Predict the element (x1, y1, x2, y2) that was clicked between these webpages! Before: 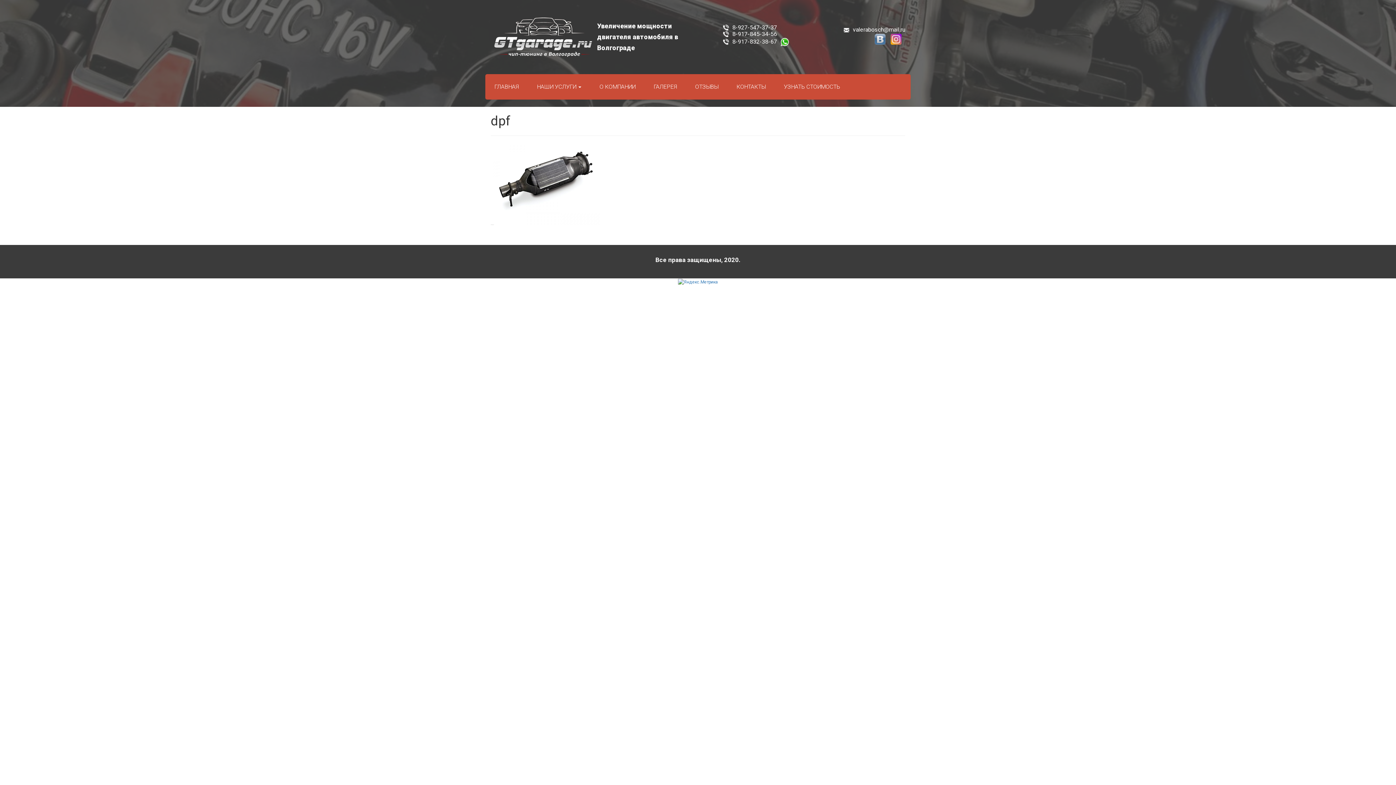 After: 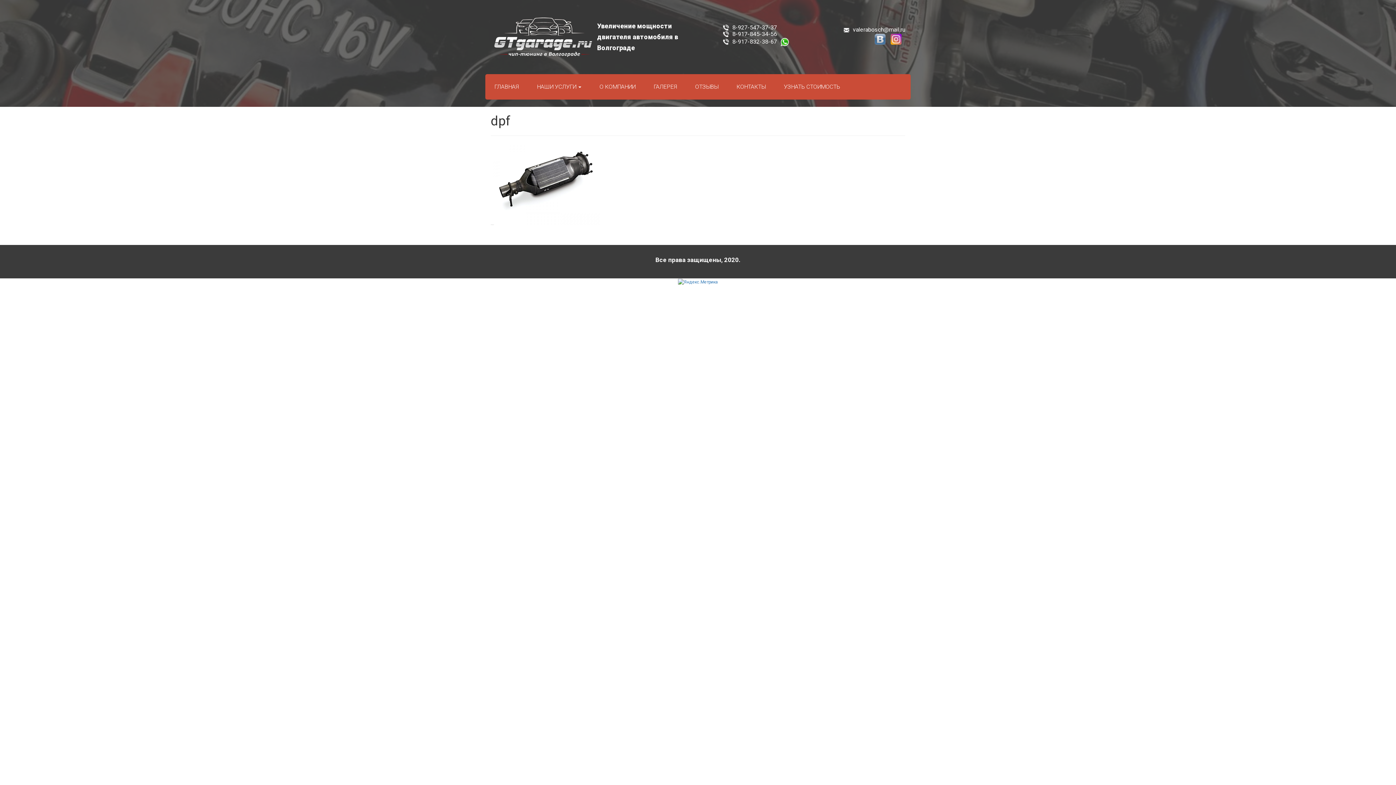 Action: bbox: (874, 35, 889, 42)